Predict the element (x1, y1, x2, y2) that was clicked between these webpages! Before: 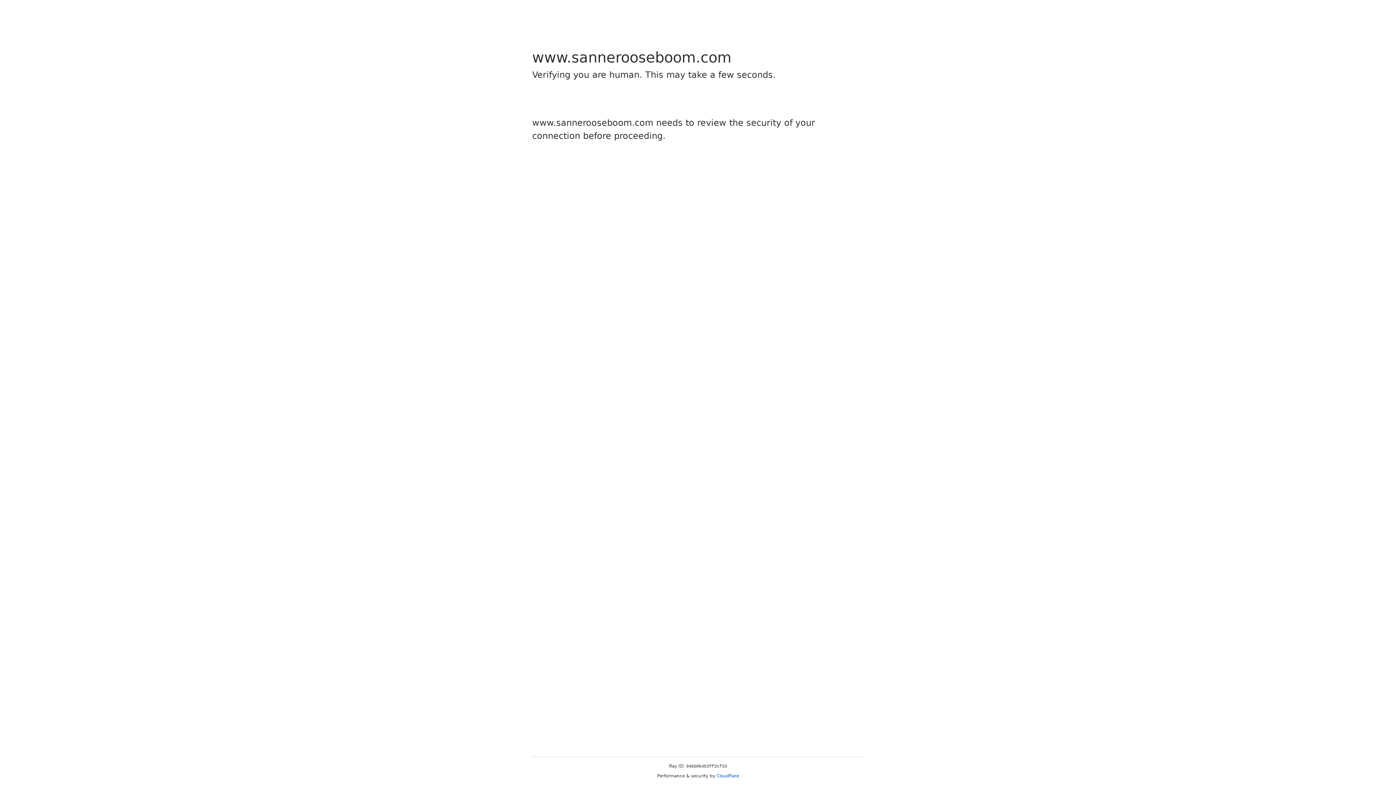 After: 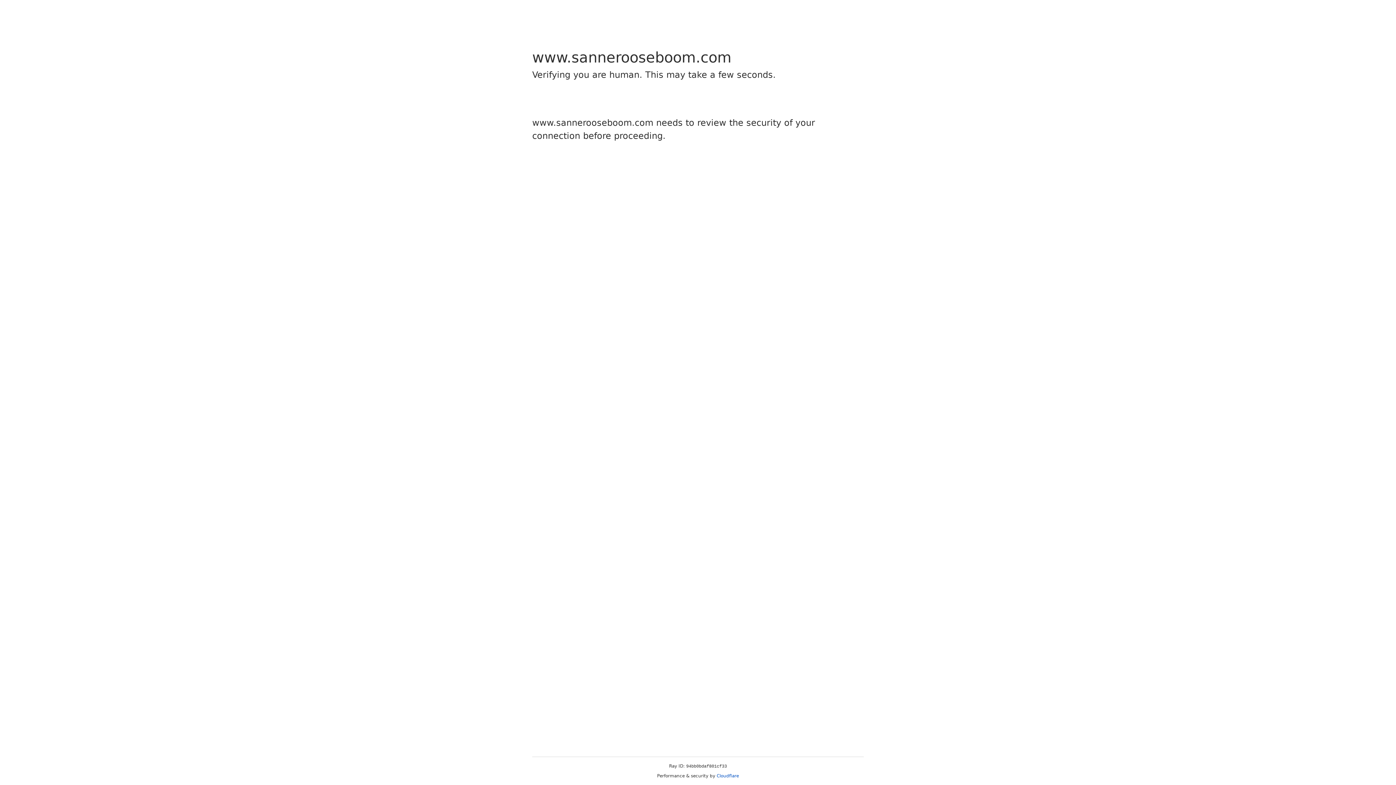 Action: bbox: (716, 773, 739, 778) label: Cloudflare